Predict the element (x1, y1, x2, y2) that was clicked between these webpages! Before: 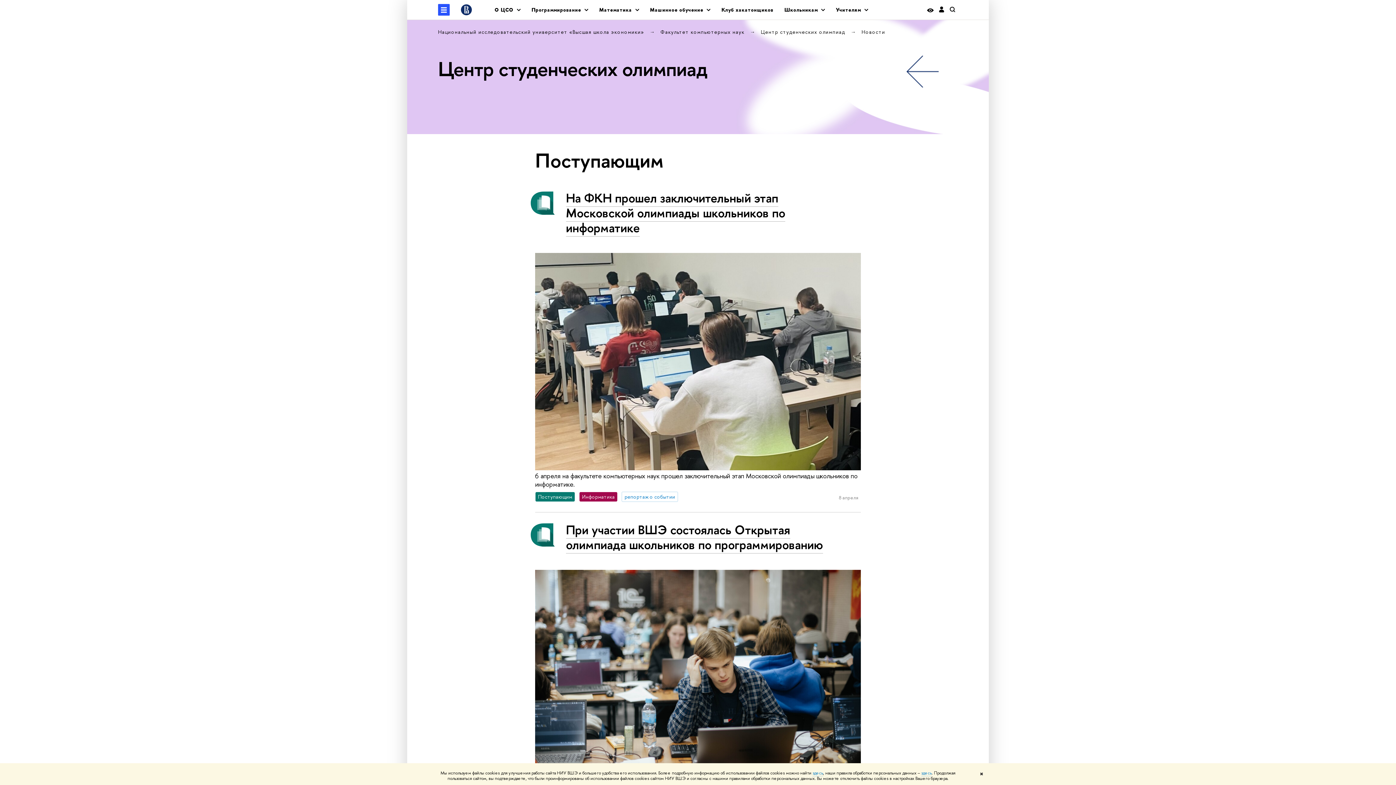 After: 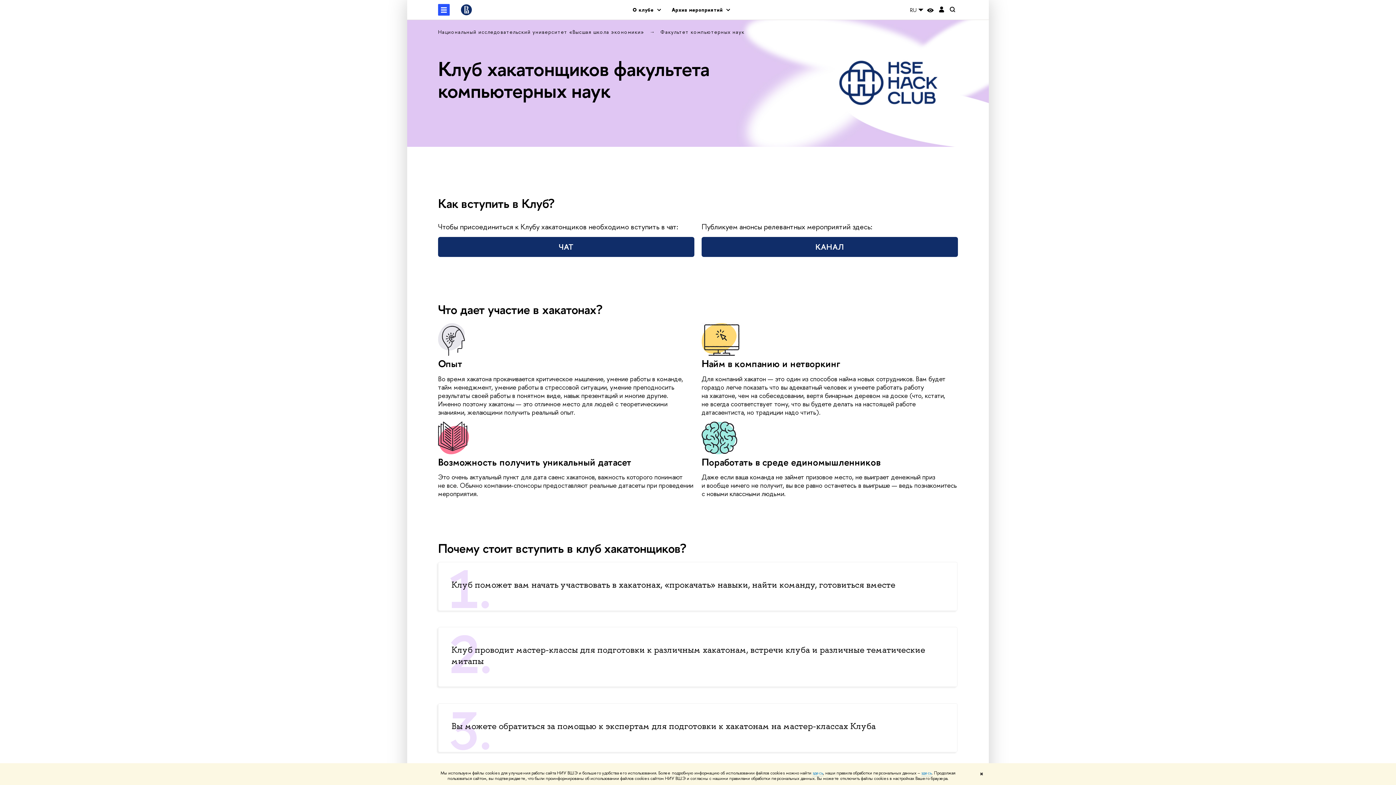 Action: label: Клуб хакатонщиков bbox: (721, 6, 773, 13)